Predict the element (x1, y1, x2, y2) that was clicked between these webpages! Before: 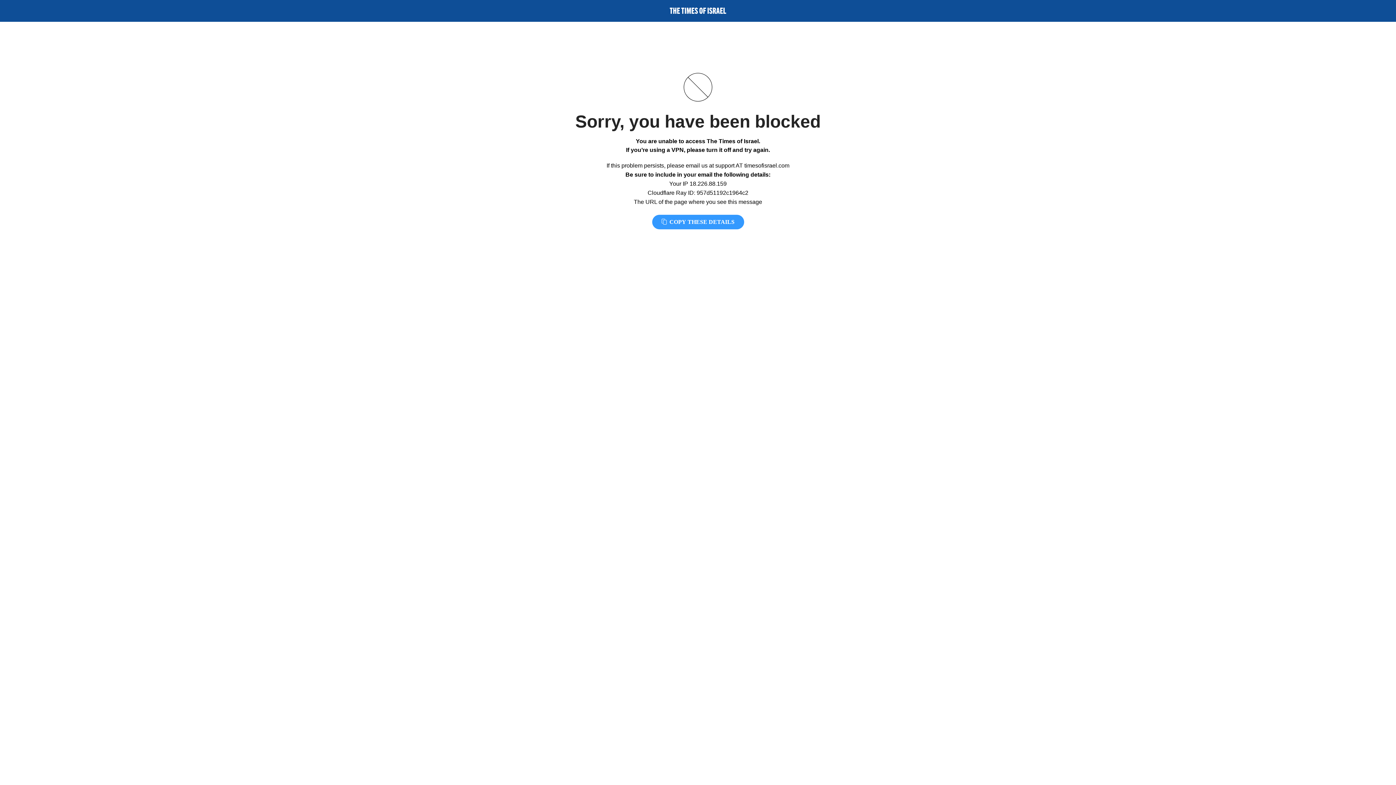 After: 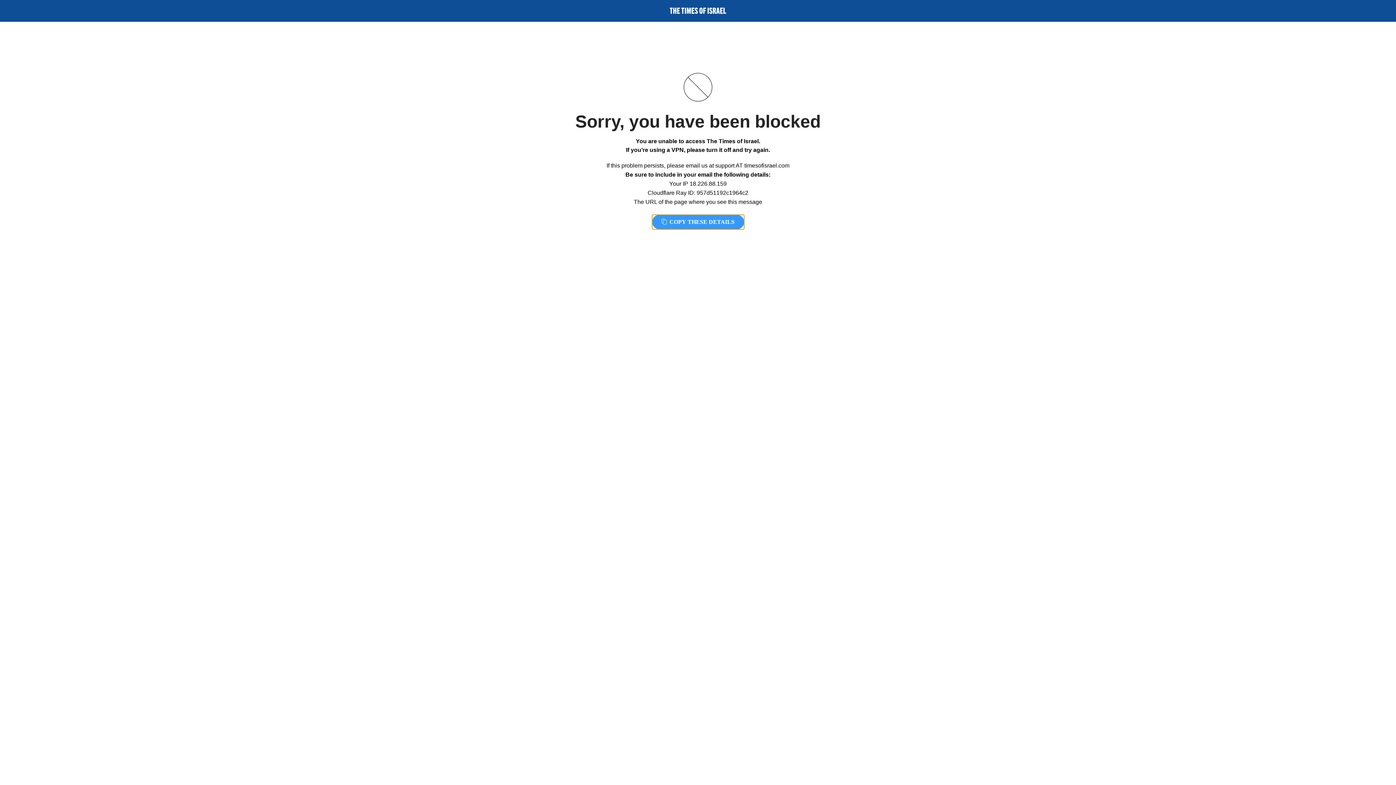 Action: bbox: (652, 214, 744, 229) label:  COPY THESE DETAILS